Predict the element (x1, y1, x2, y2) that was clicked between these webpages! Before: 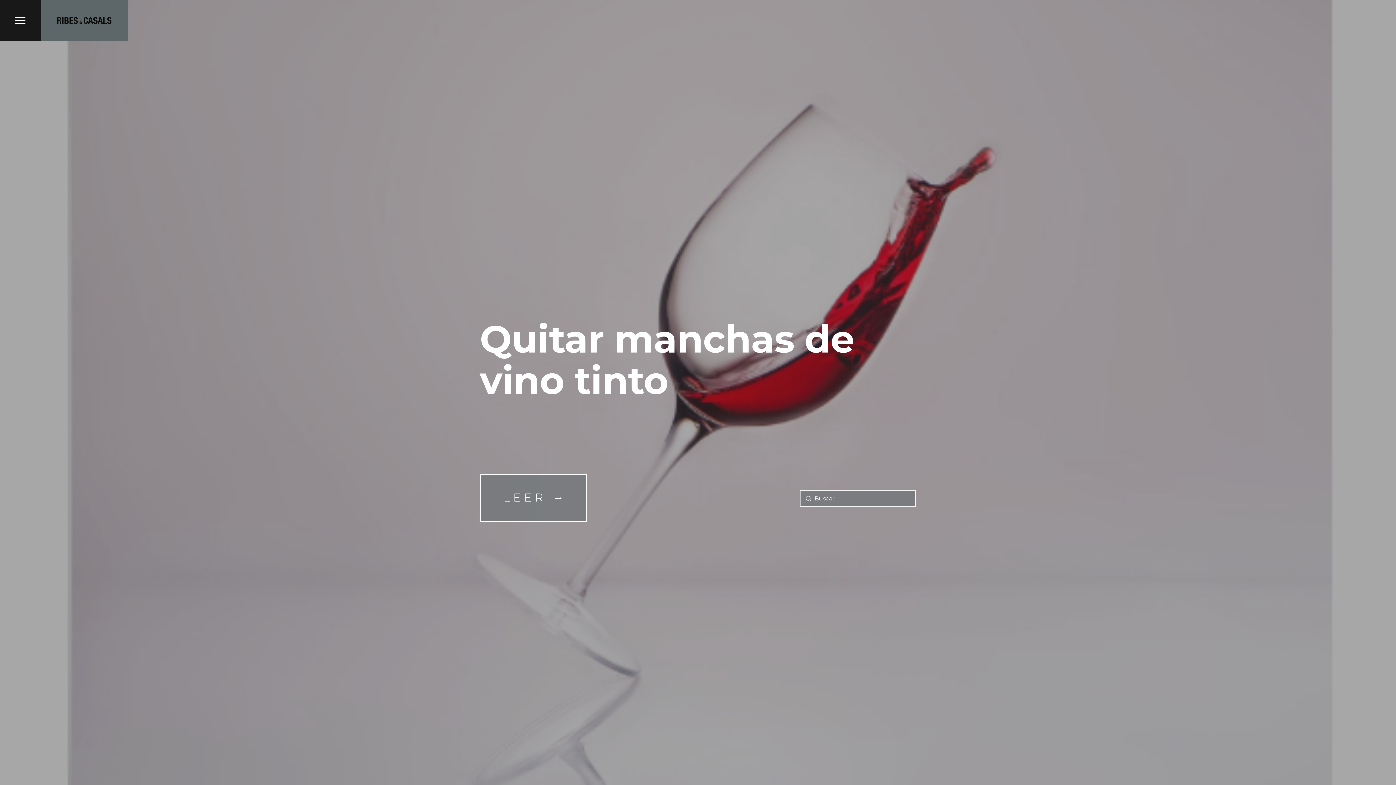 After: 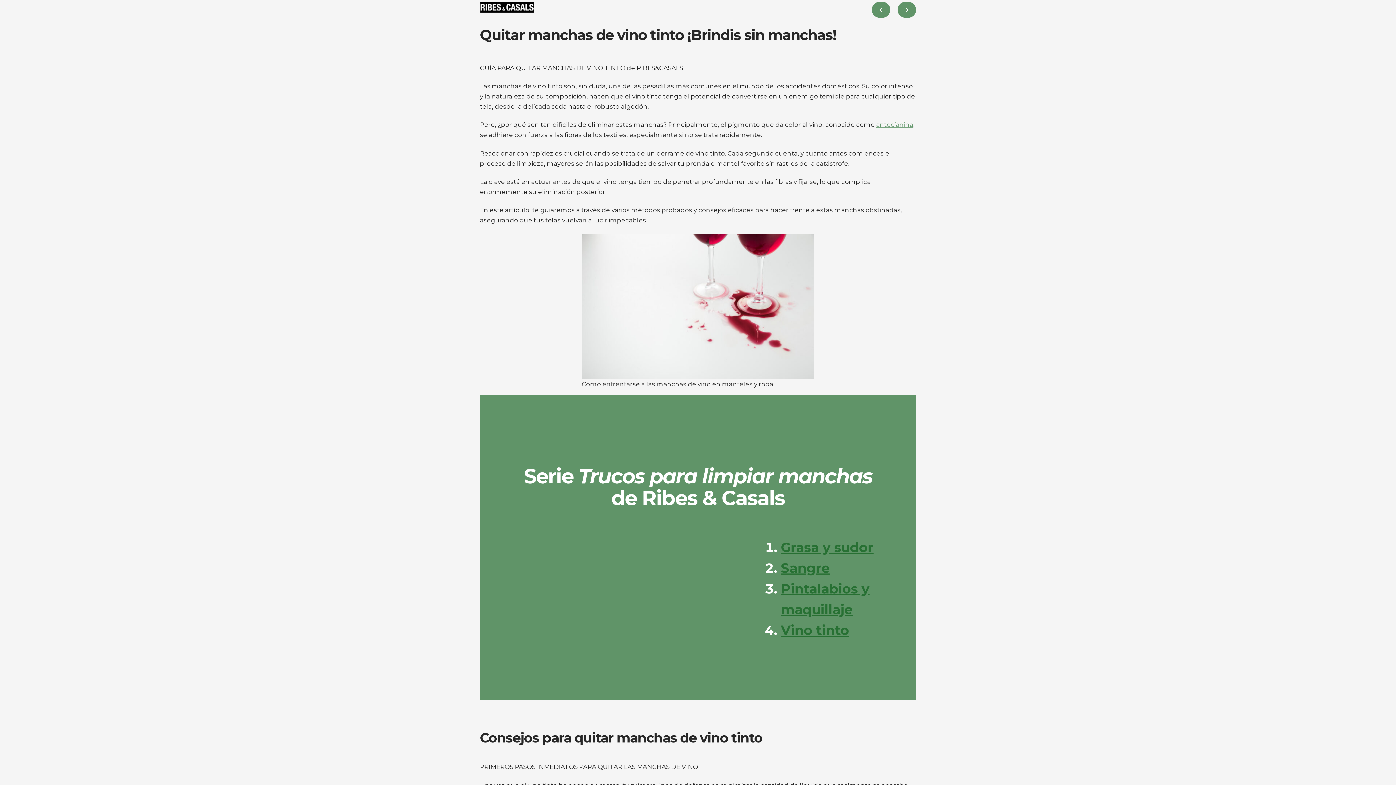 Action: bbox: (480, 474, 587, 522) label: LEER →